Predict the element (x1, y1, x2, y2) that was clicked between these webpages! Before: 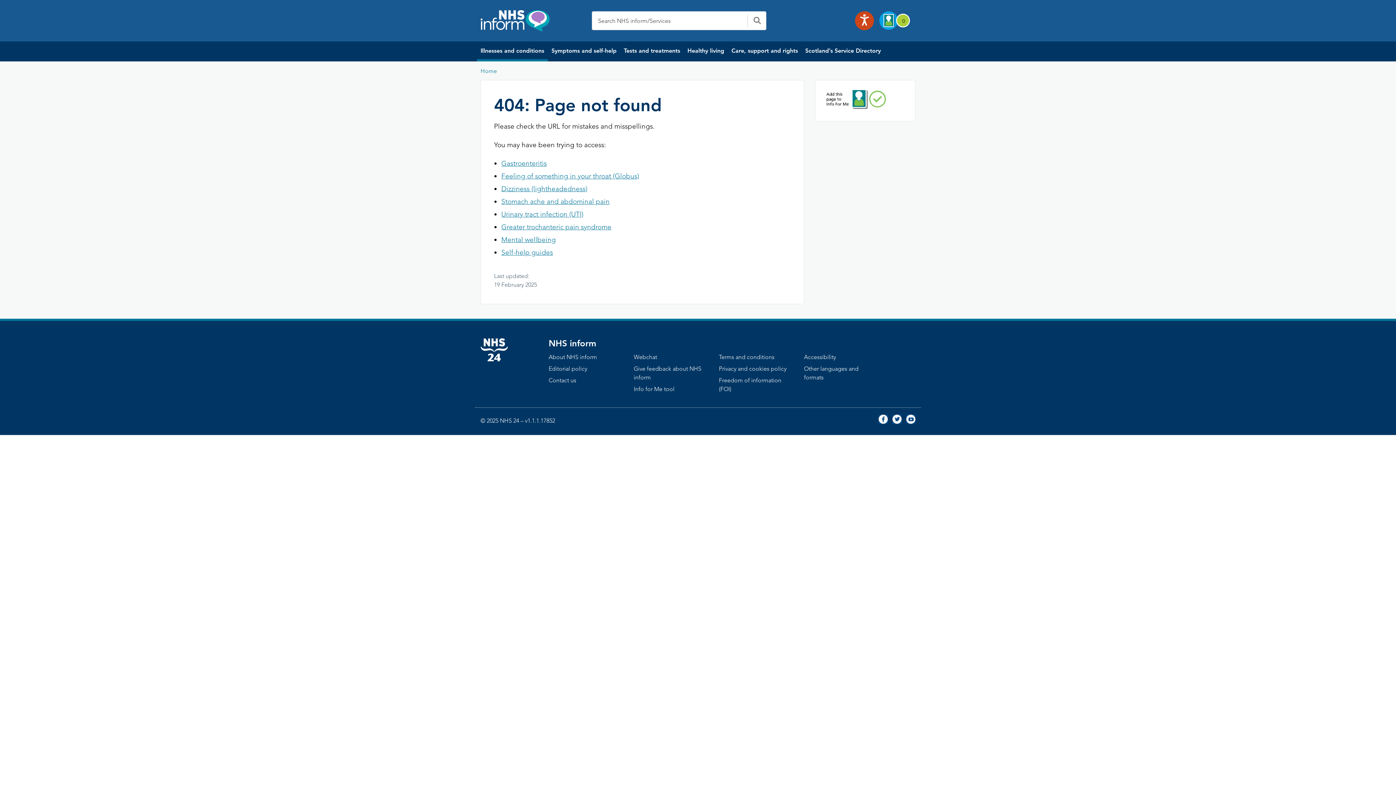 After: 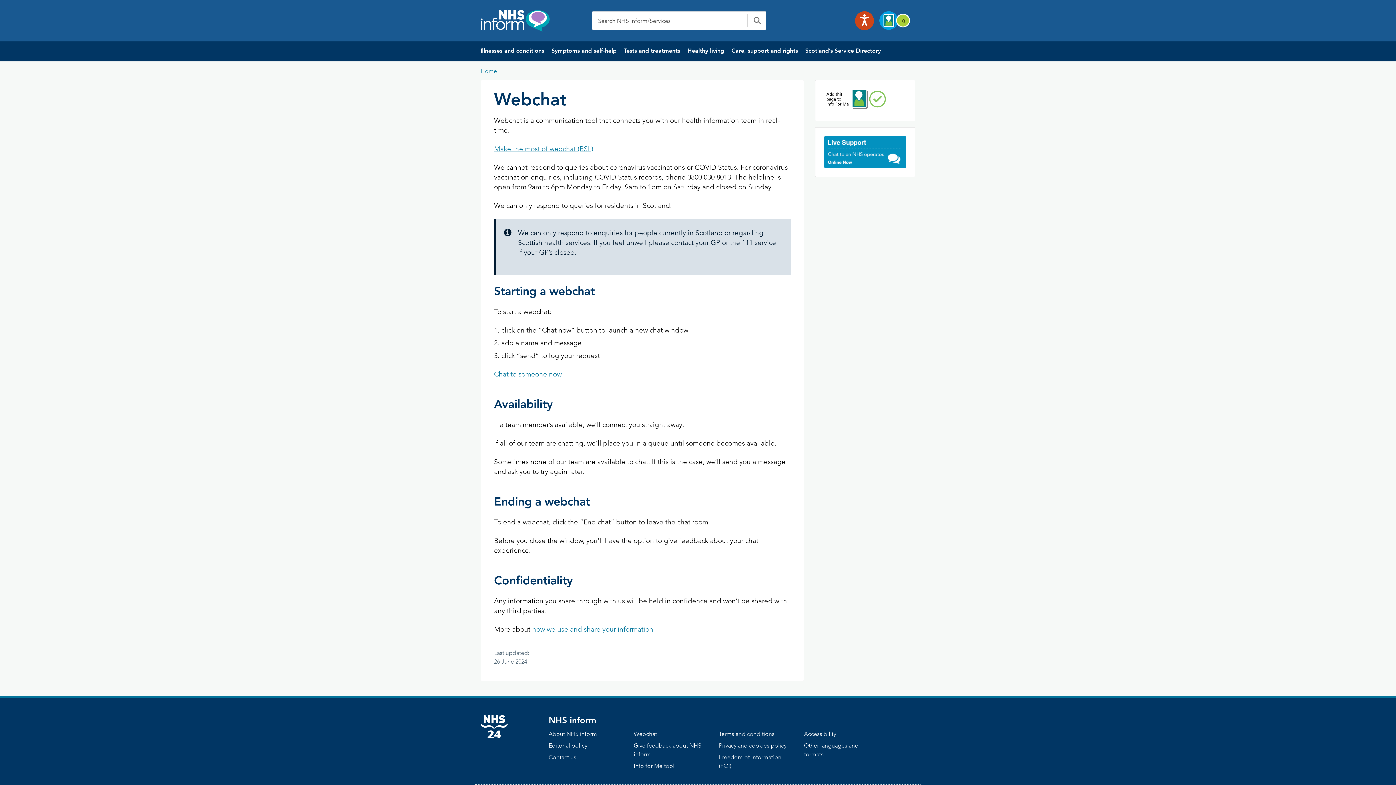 Action: label: Webchat bbox: (633, 353, 657, 360)